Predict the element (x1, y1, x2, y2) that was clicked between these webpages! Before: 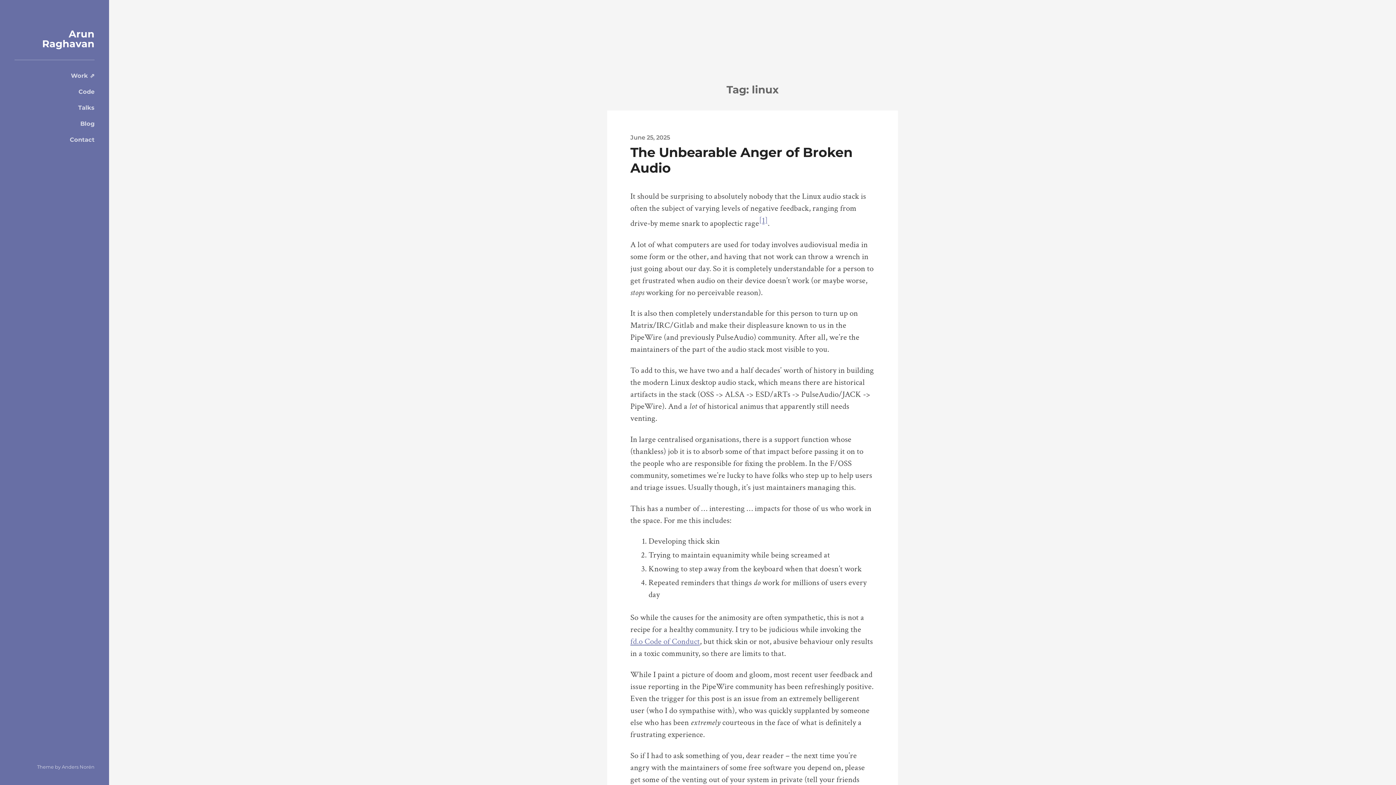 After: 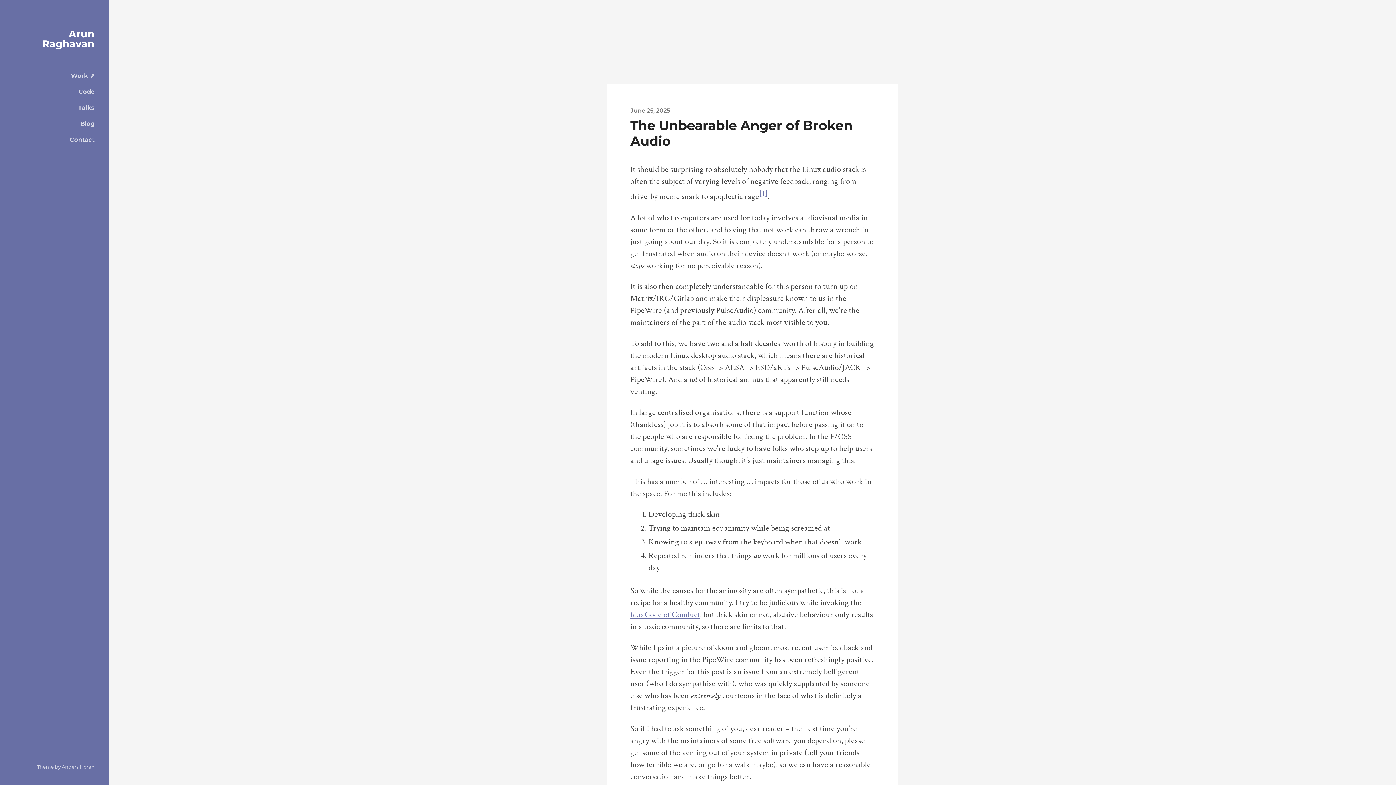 Action: bbox: (630, 133, 670, 141) label: June 25, 2025